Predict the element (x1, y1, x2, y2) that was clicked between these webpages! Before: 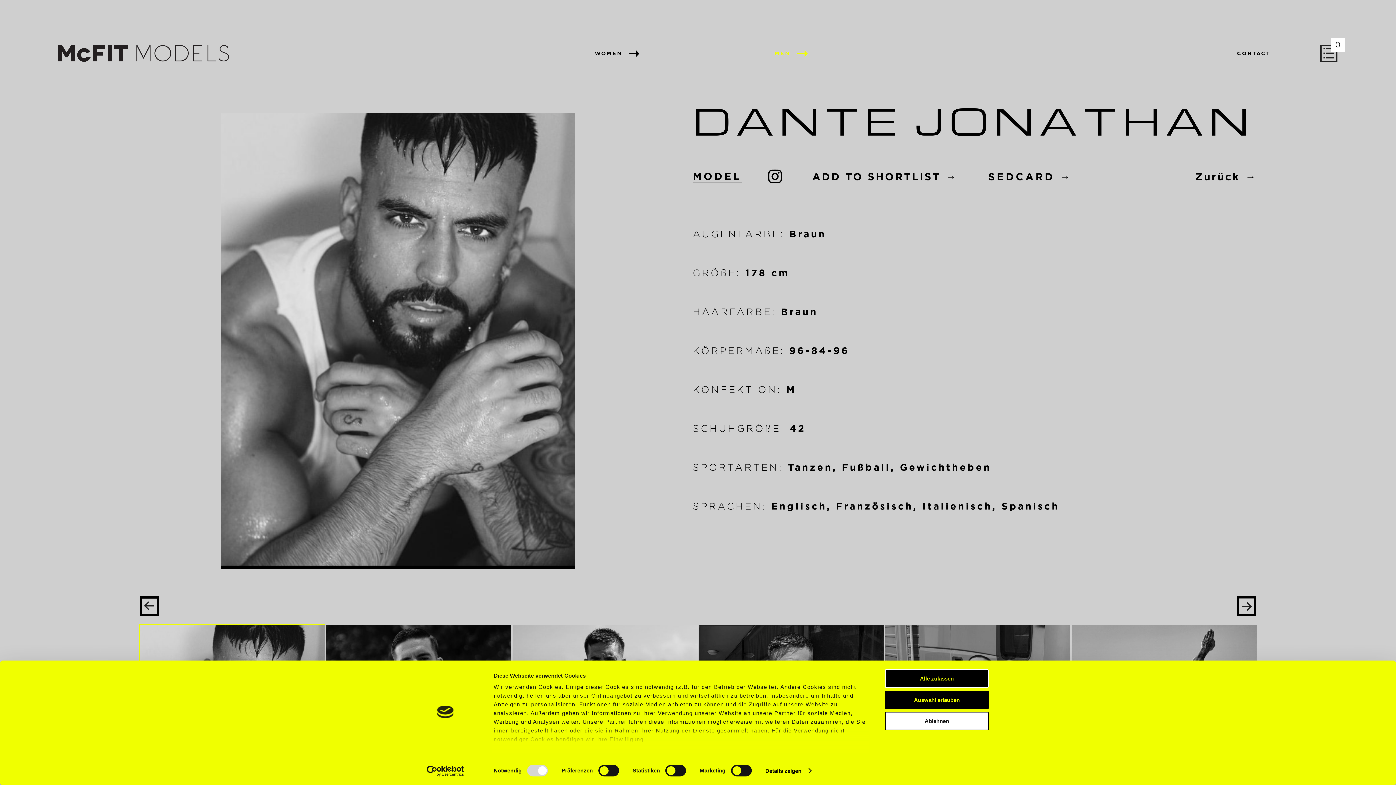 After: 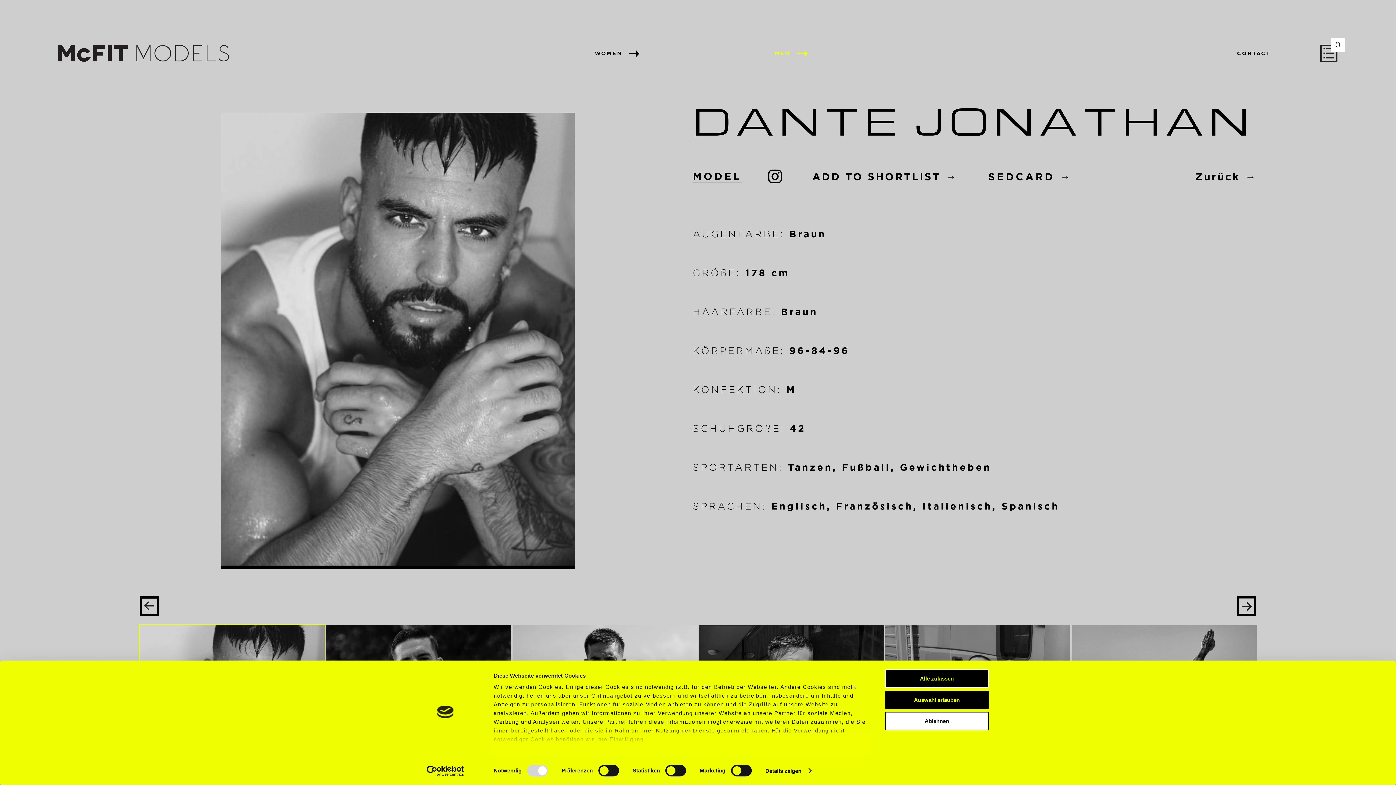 Action: label: Cookiebot - opens in a new window bbox: (413, 765, 477, 776)